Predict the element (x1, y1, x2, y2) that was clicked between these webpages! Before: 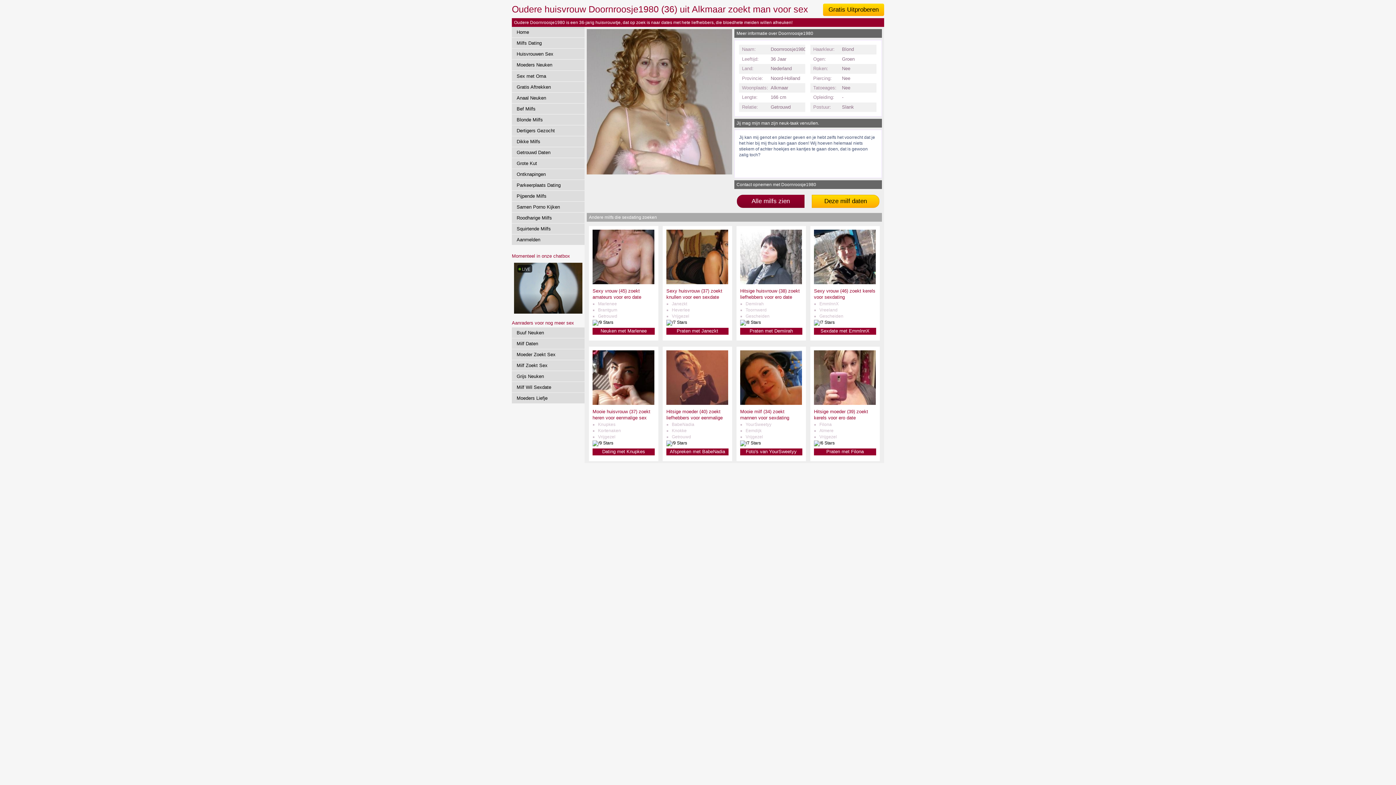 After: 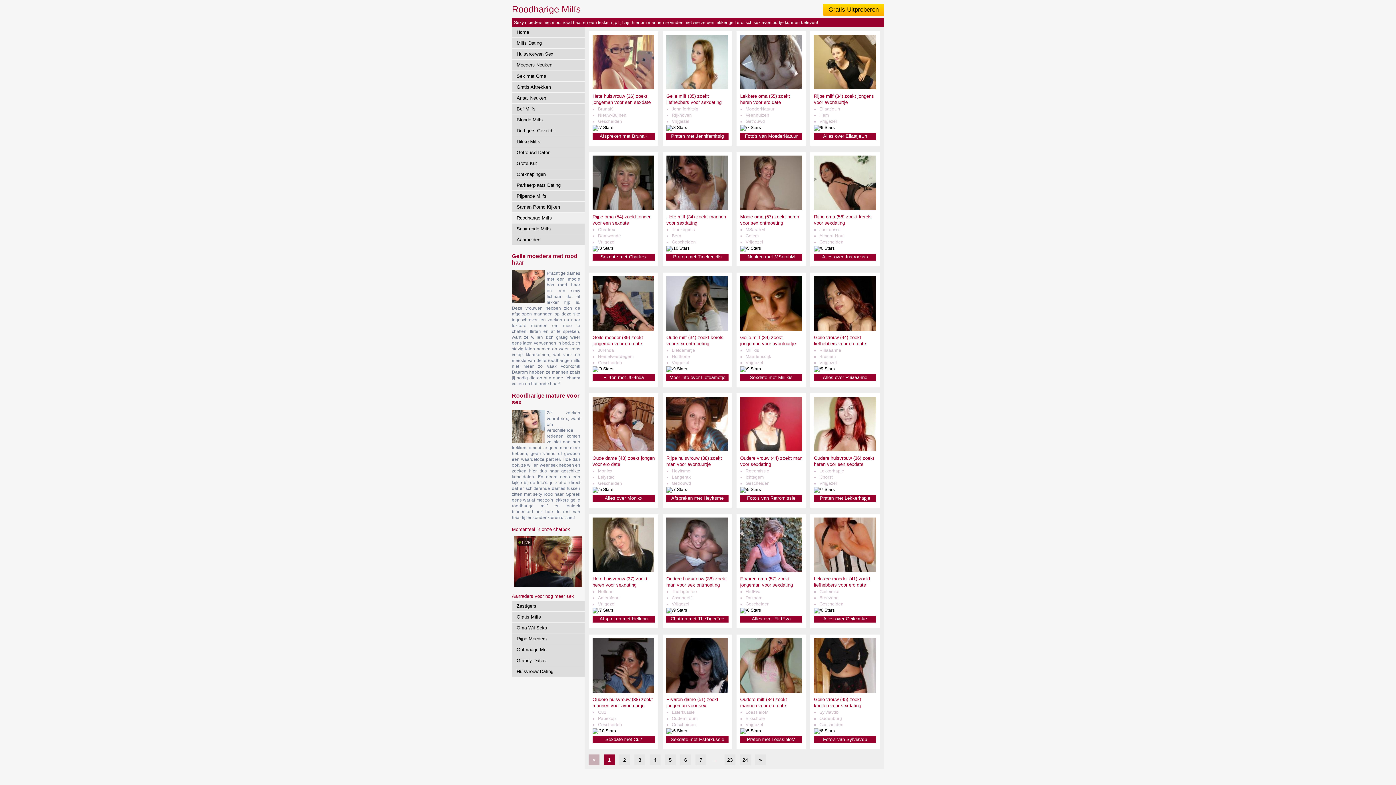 Action: bbox: (512, 212, 584, 223) label: Roodharige Milfs